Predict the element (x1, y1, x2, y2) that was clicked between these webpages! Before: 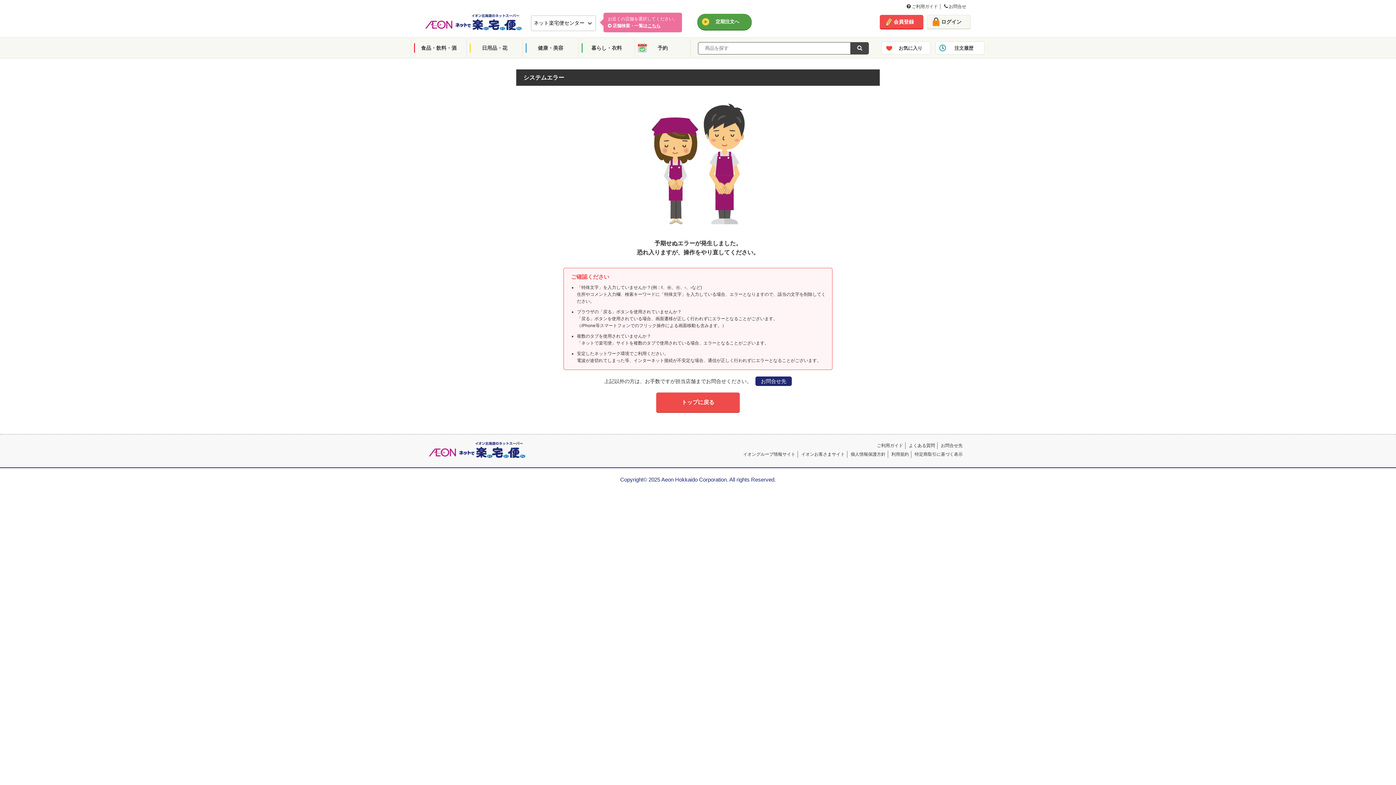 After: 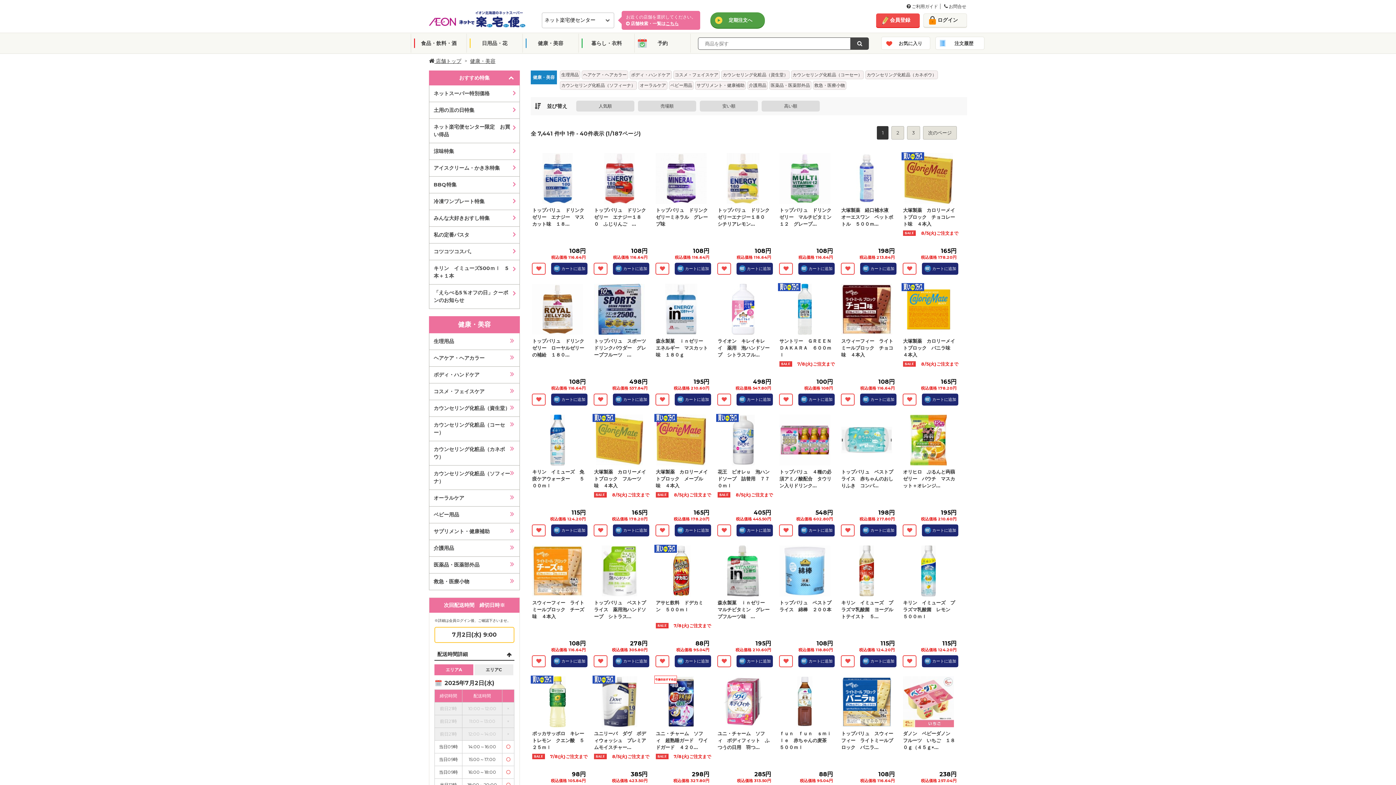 Action: bbox: (522, 38, 578, 57) label: 健康・美容